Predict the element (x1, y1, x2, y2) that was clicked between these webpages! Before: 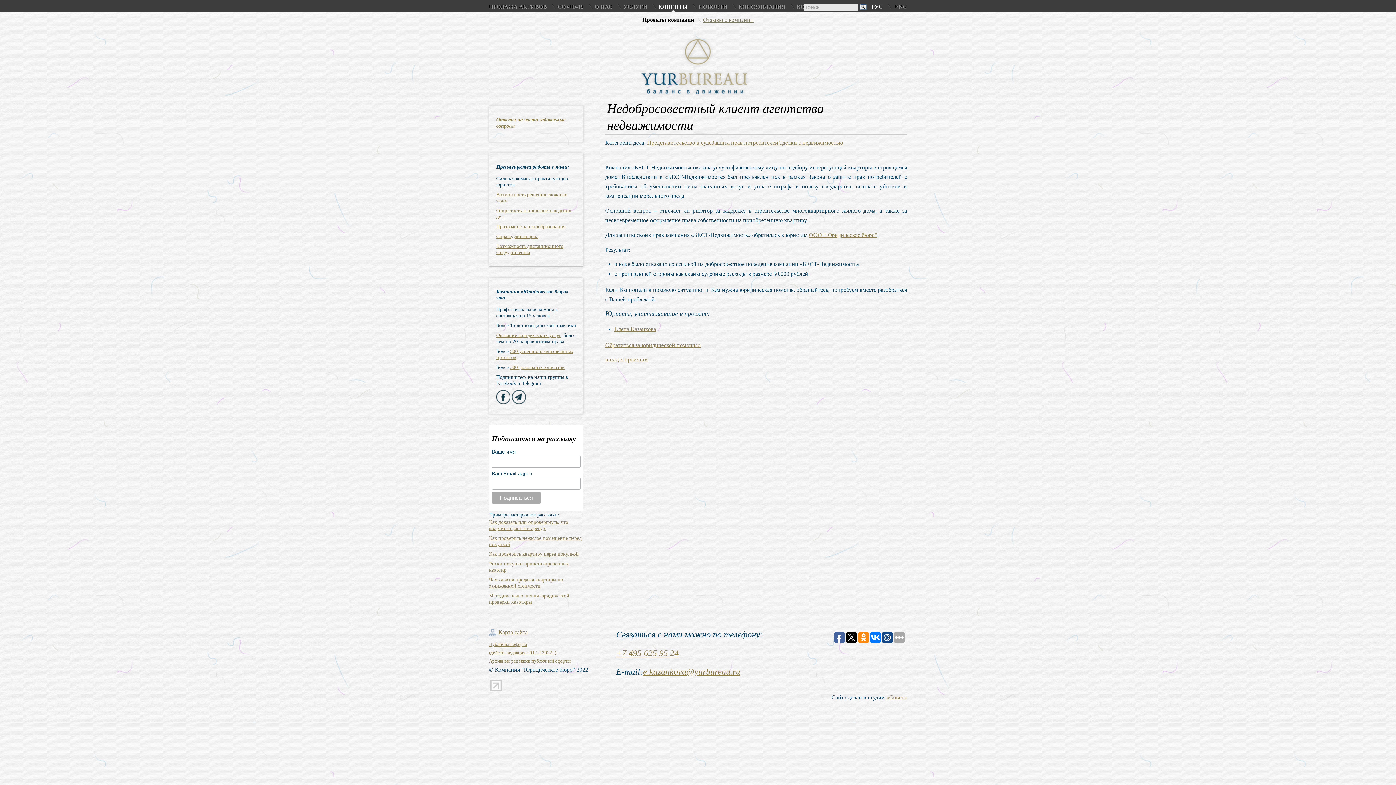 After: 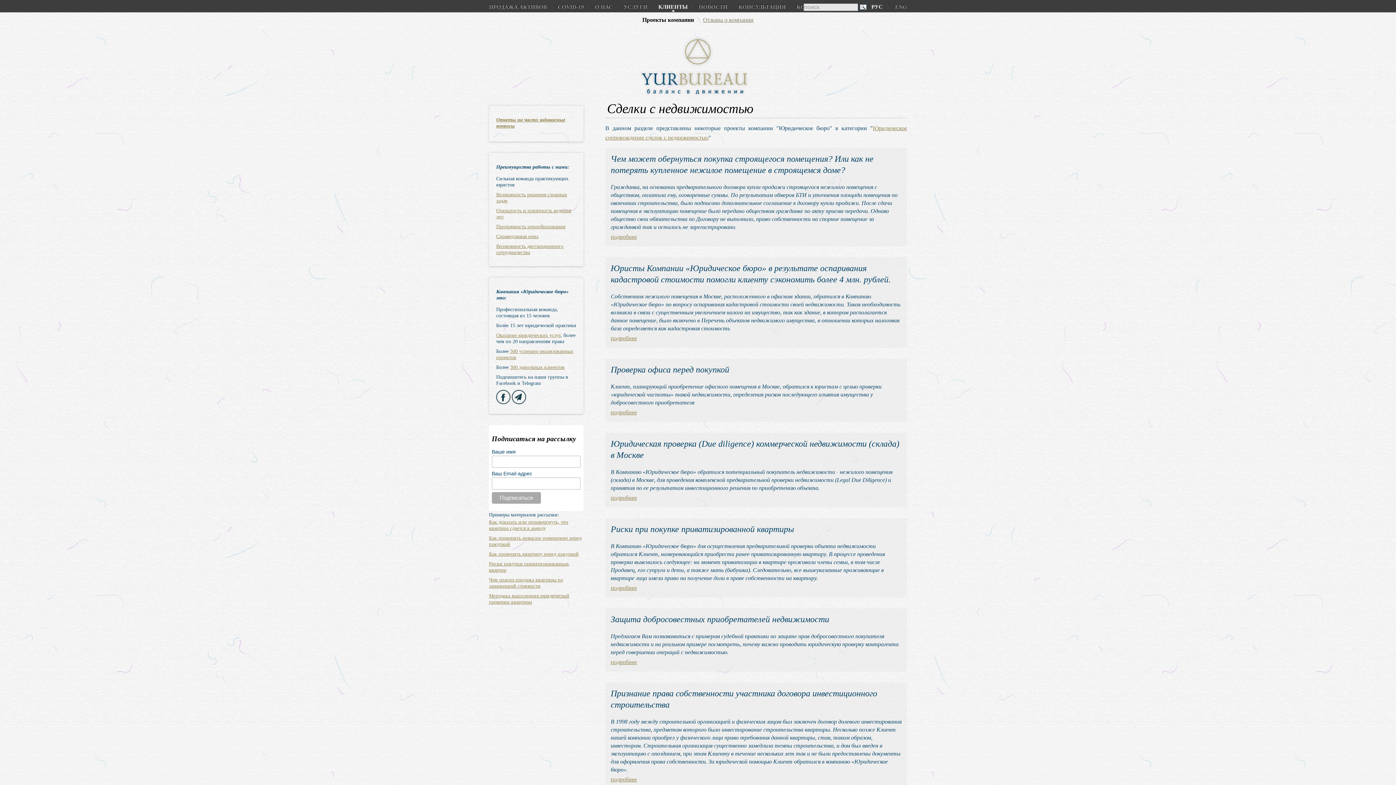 Action: bbox: (778, 139, 843, 145) label: Сделки с недвижимостью